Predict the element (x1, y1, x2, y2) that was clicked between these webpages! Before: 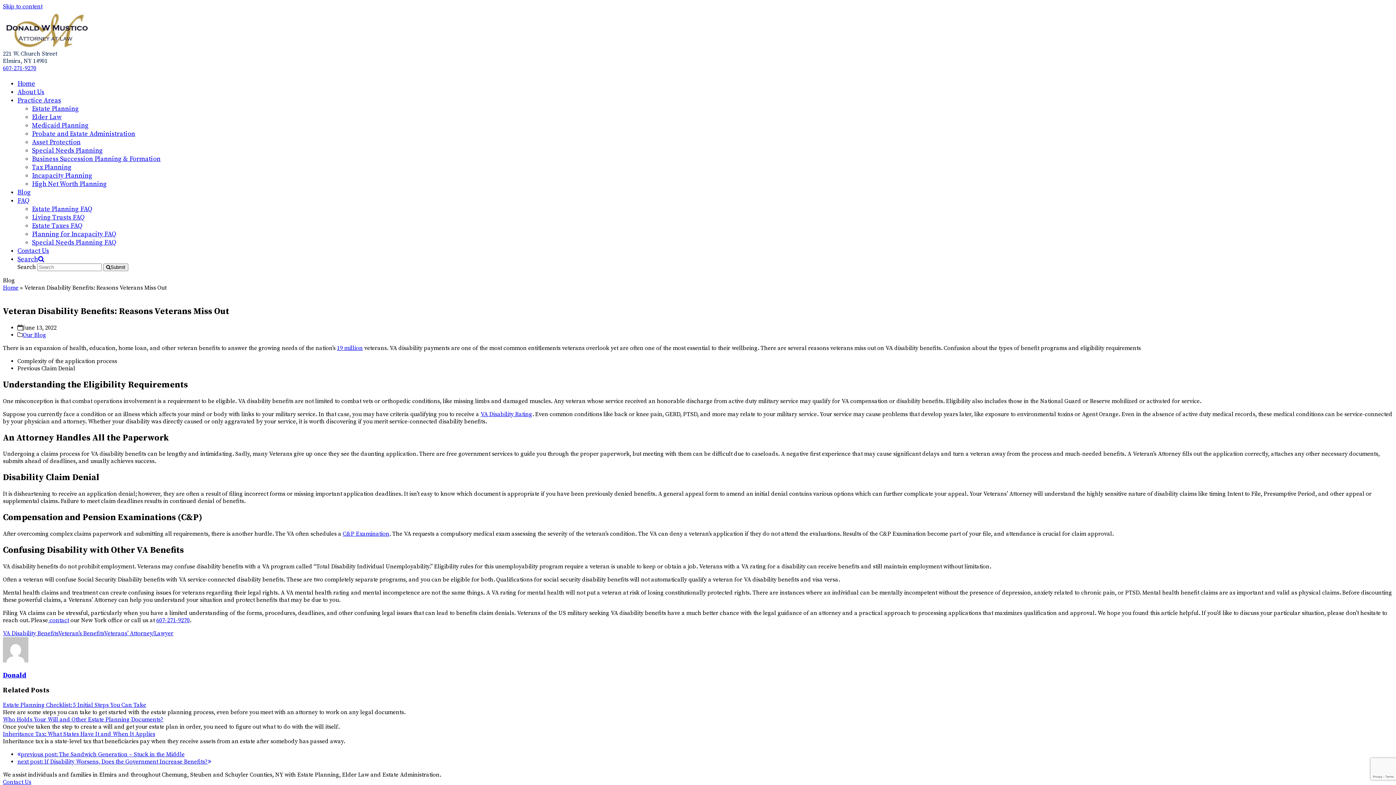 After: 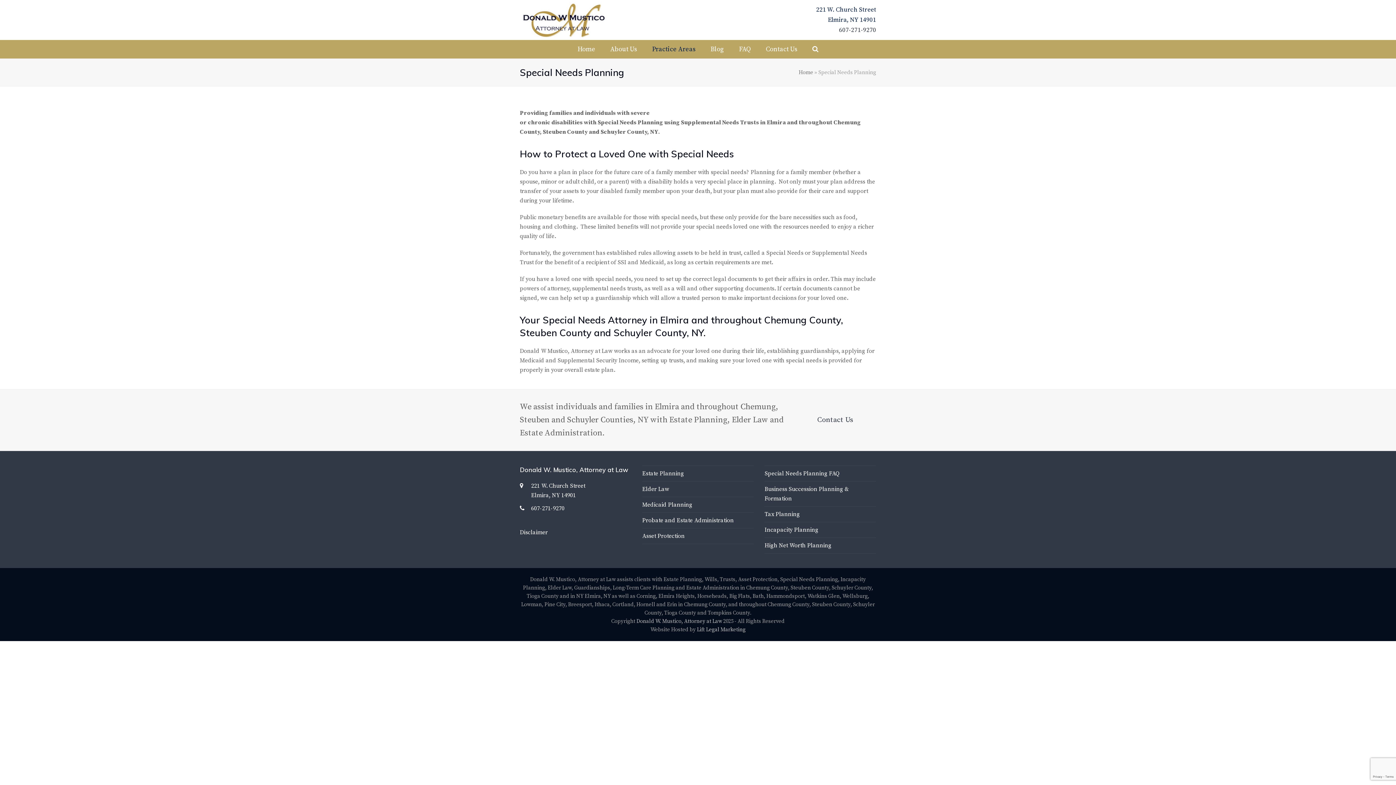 Action: label: Special Needs Planning bbox: (32, 147, 102, 154)